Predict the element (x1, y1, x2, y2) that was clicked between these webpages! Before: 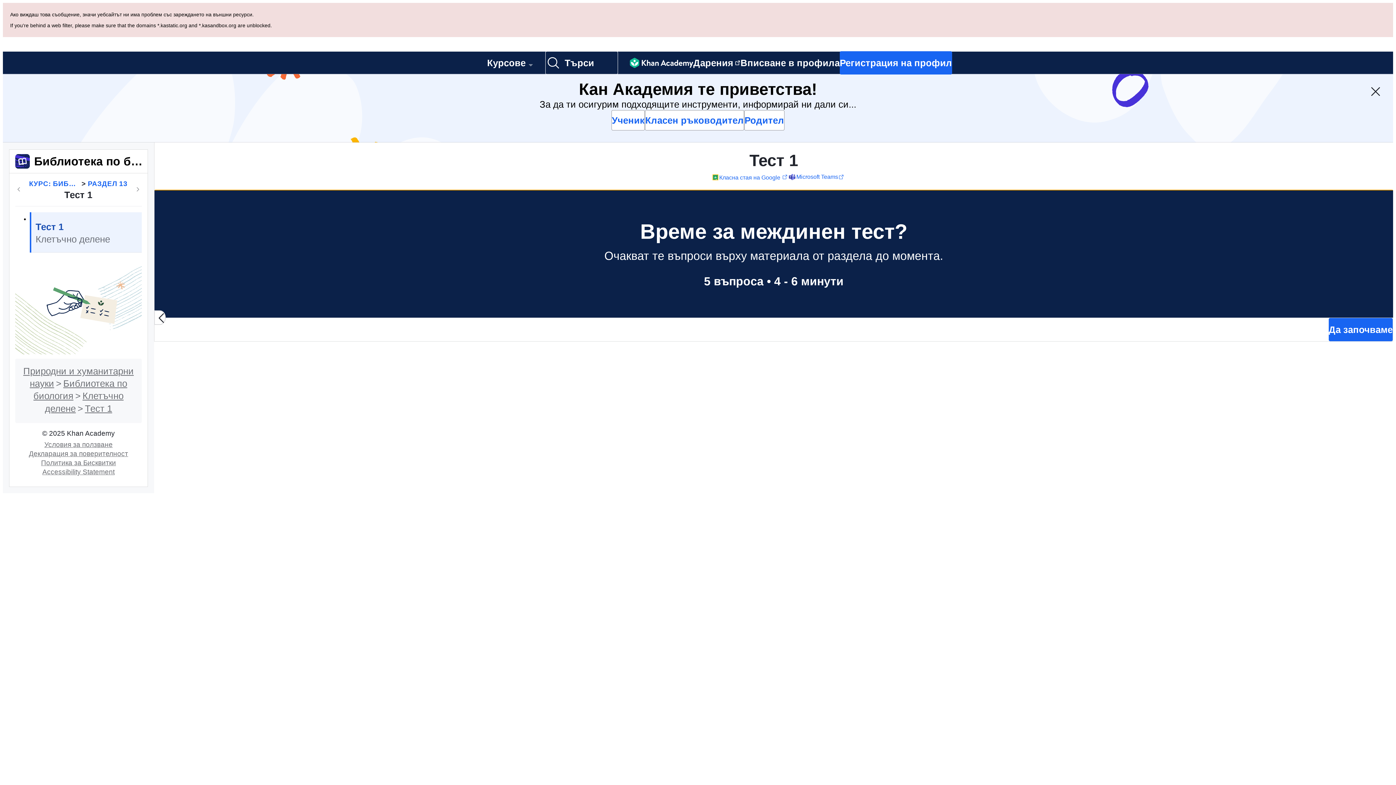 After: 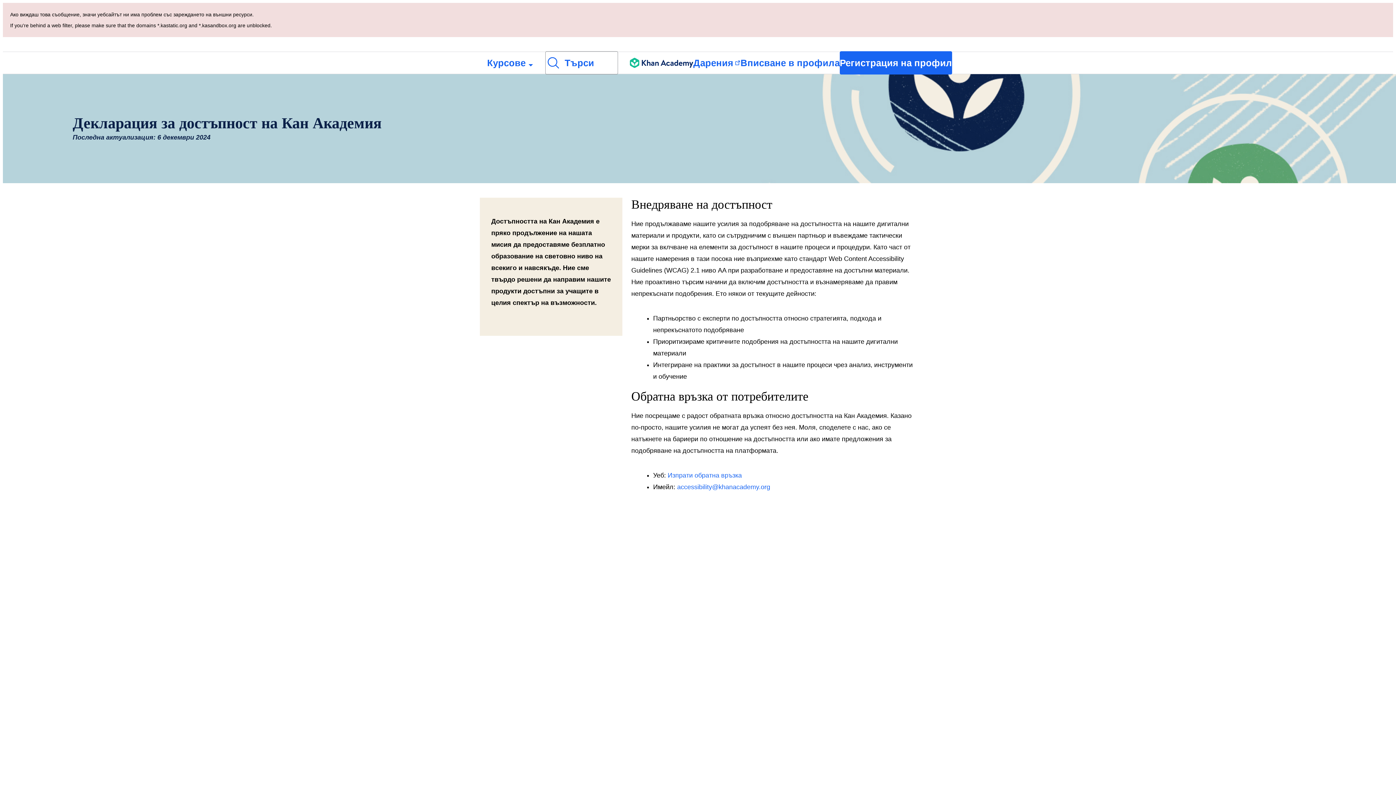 Action: bbox: (39, 399, 117, 407) label: Accessibility Statement